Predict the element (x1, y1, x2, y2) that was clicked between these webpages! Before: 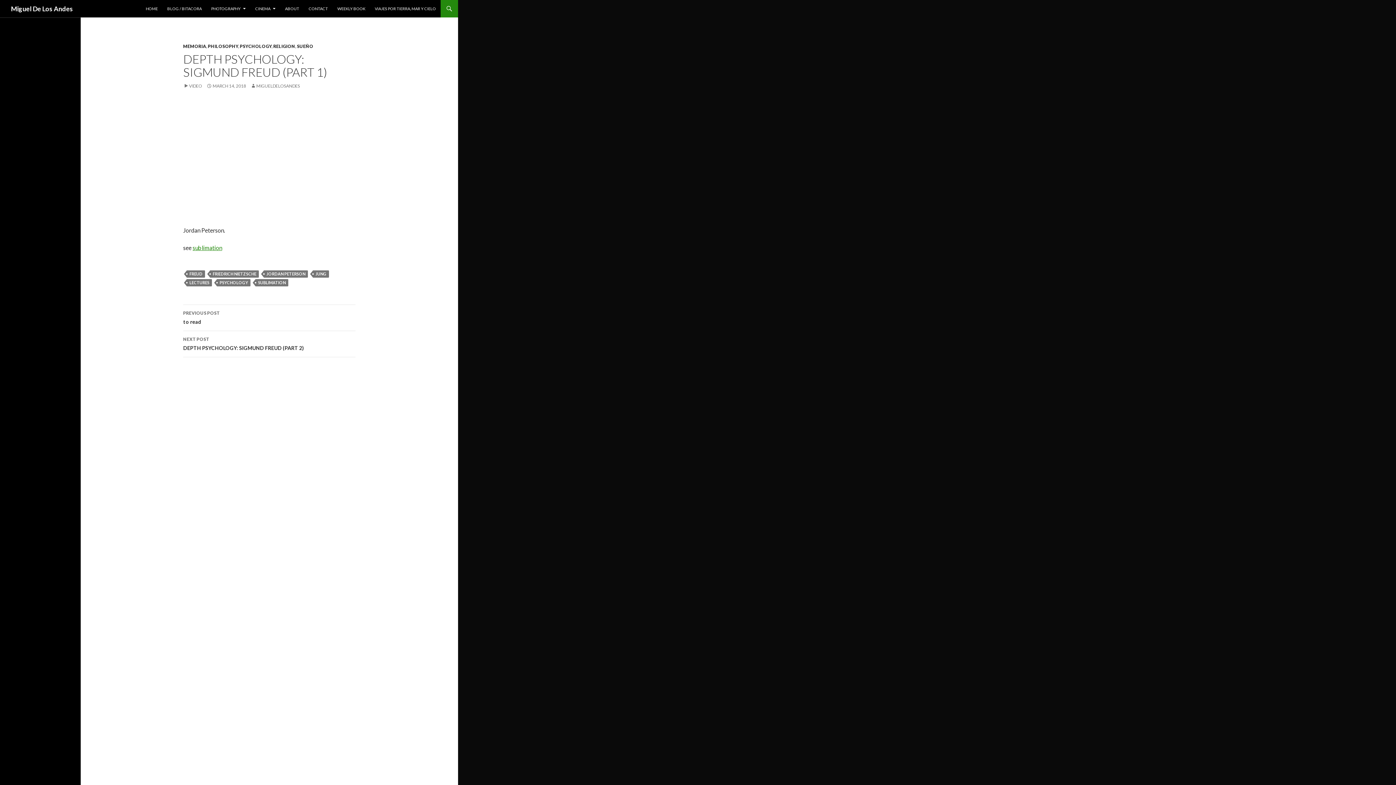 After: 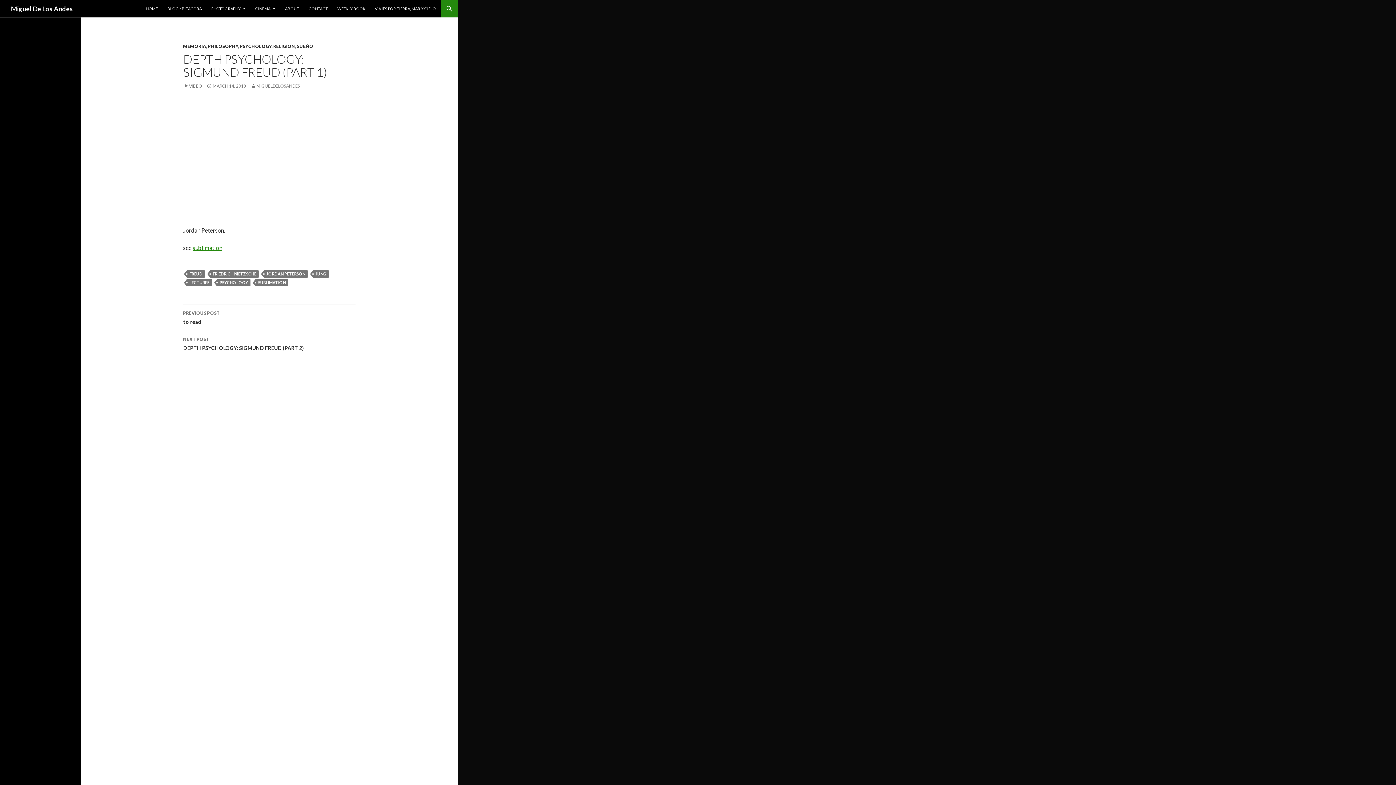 Action: label: MARCH 14, 2018 bbox: (206, 83, 246, 88)